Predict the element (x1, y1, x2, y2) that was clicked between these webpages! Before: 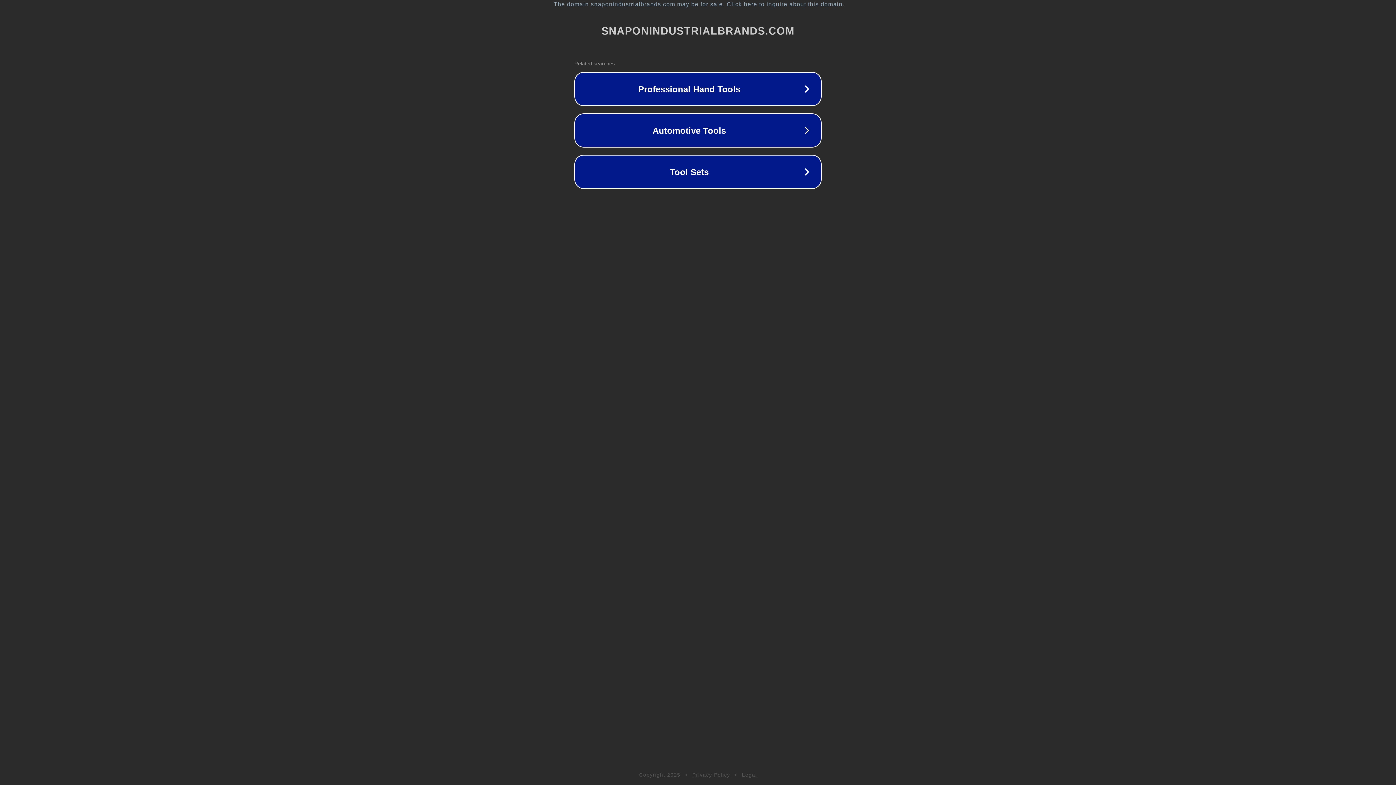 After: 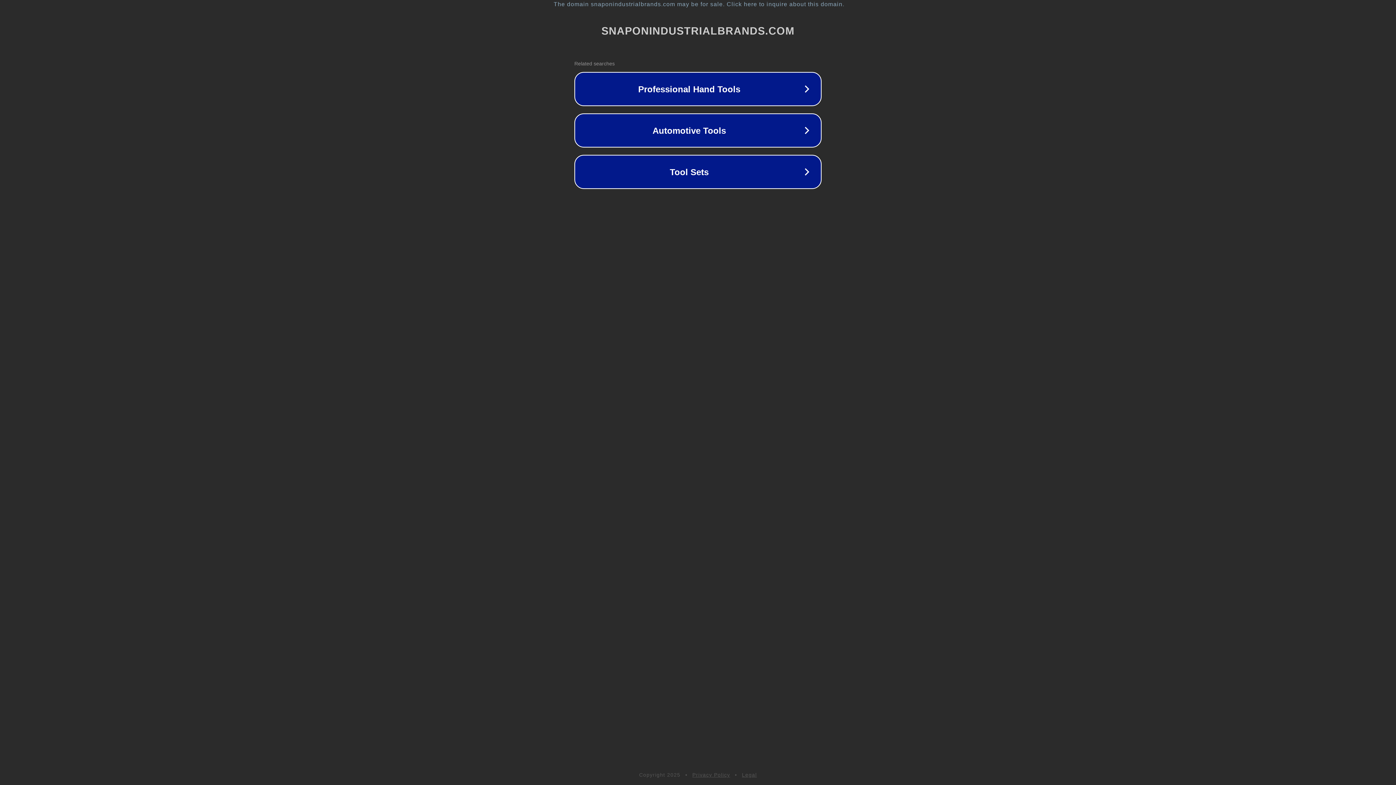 Action: bbox: (742, 772, 757, 778) label: Legal